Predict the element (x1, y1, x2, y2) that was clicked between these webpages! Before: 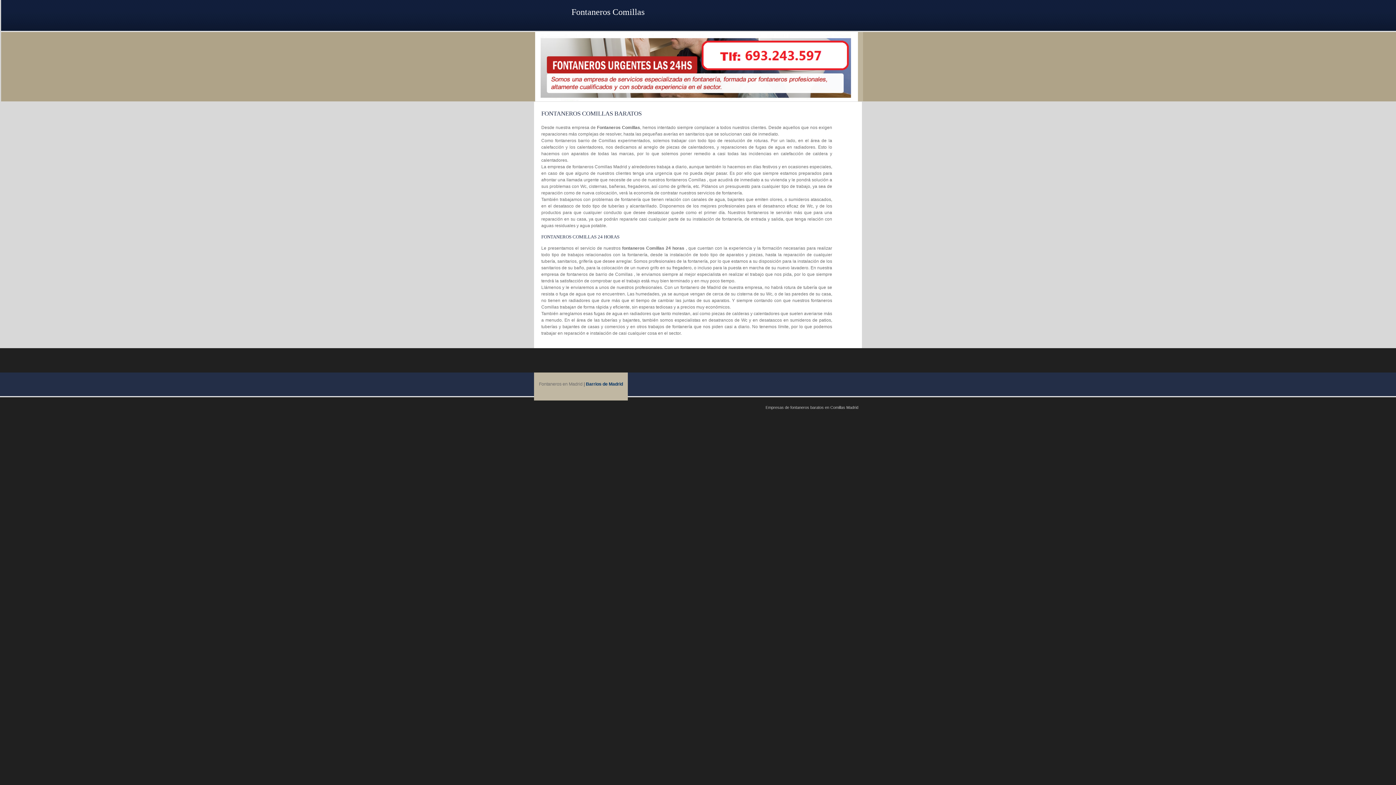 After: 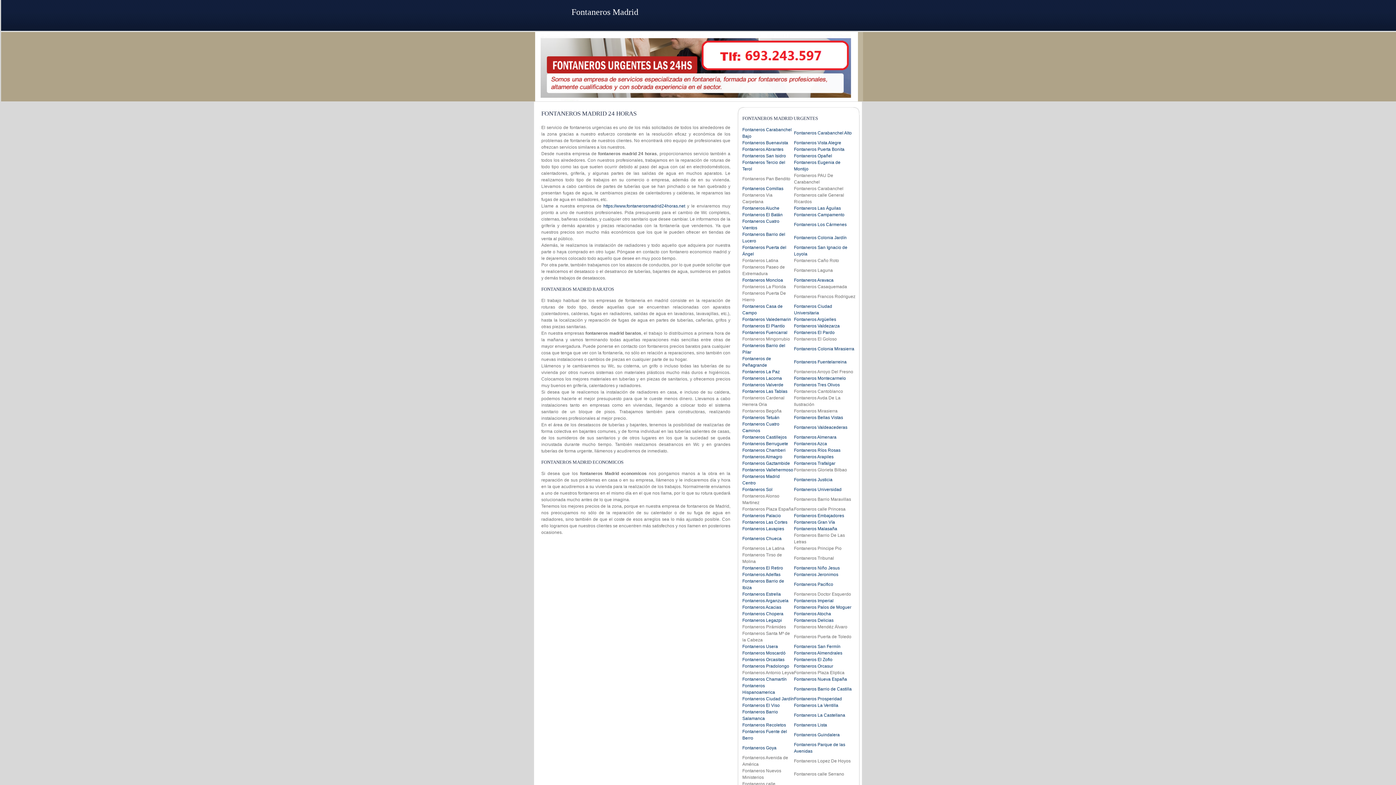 Action: bbox: (535, 96, 858, 102)